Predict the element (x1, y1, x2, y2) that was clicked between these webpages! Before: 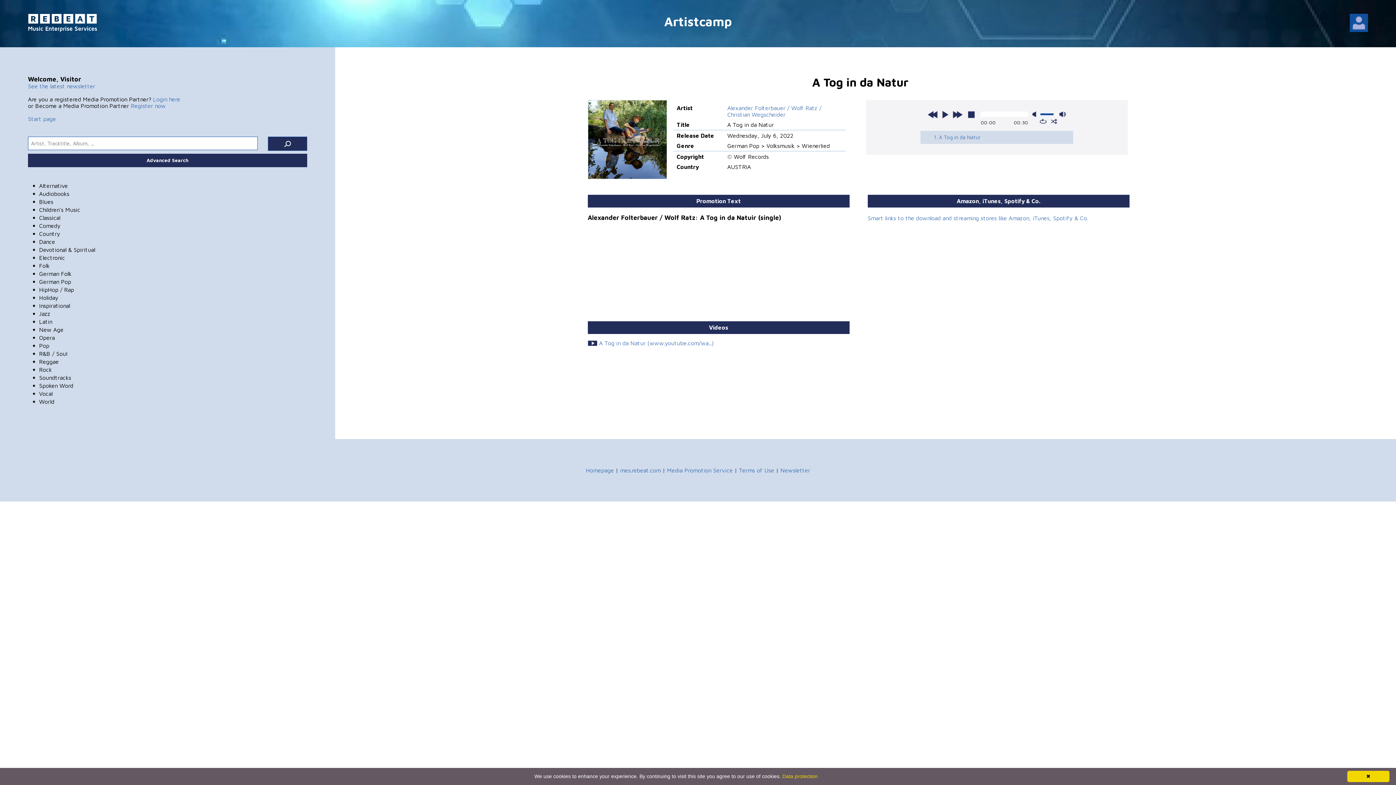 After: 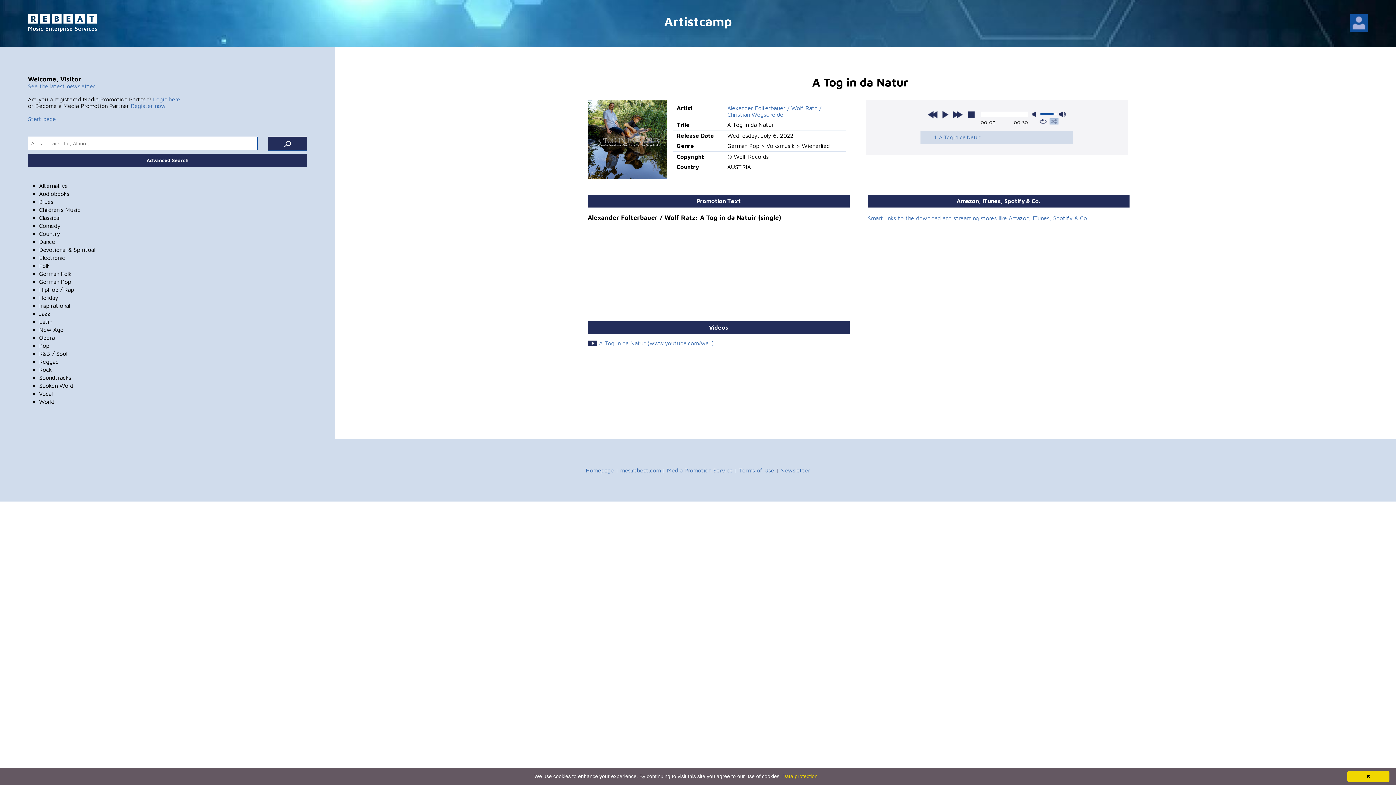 Action: label: shuffle bbox: (1049, 118, 1058, 124)